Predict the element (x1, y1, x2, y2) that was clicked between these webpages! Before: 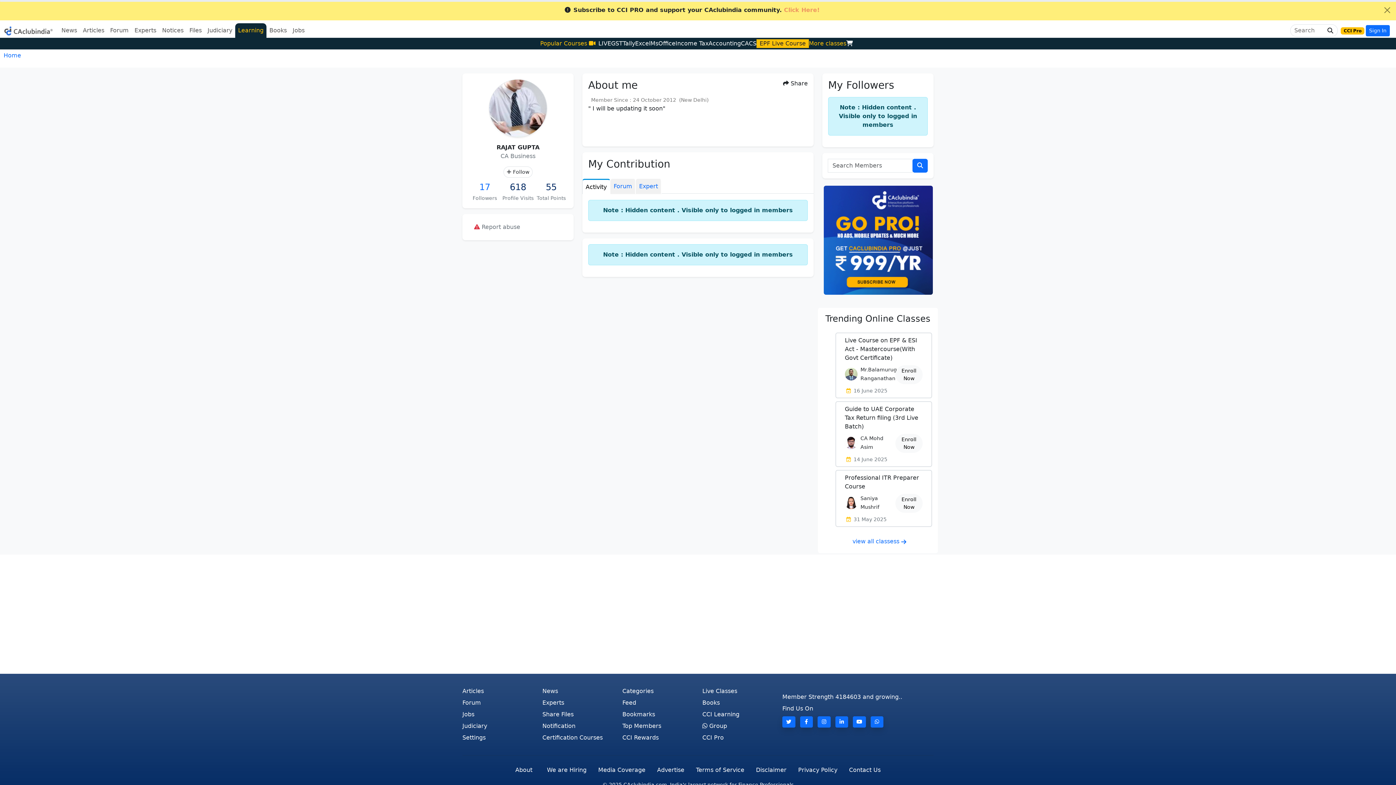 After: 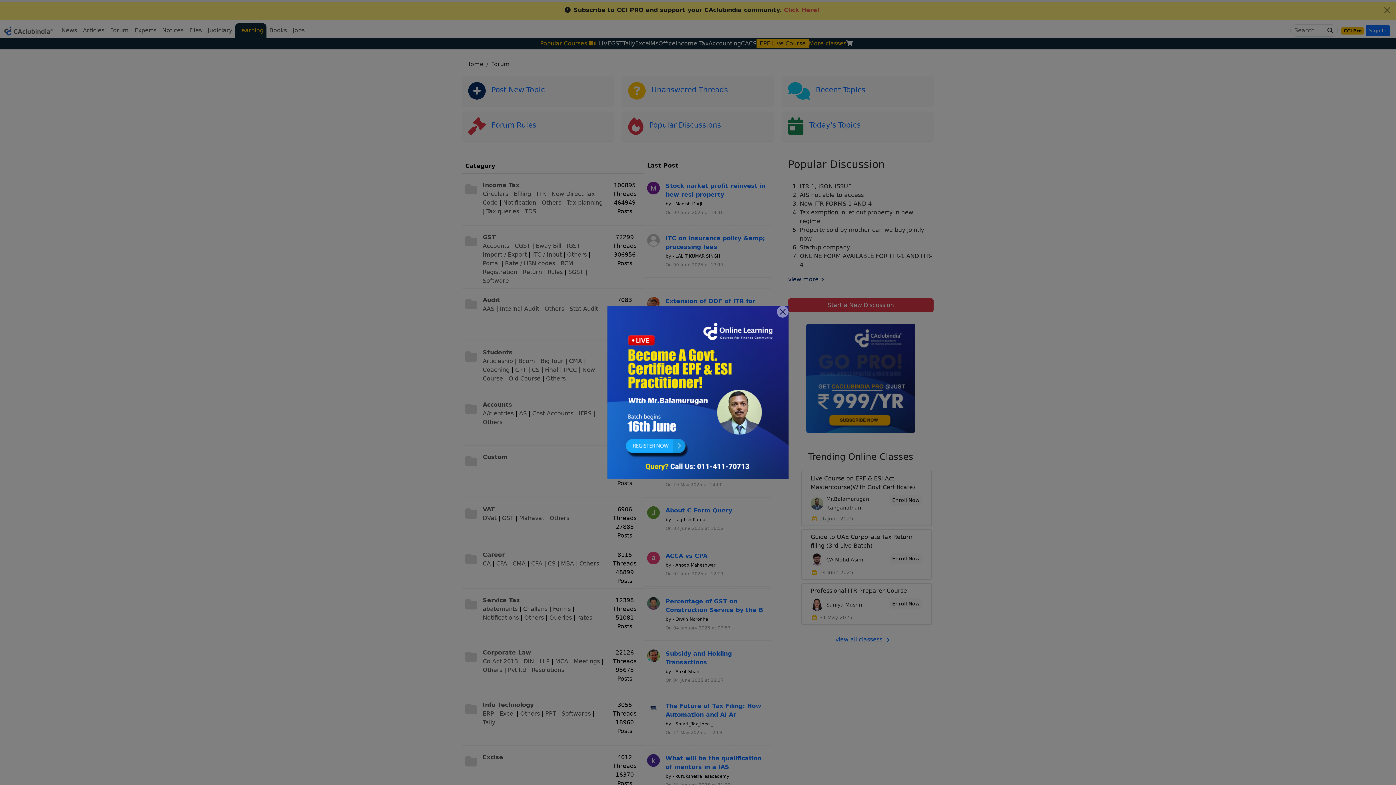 Action: label: Forum bbox: (107, 23, 131, 37)